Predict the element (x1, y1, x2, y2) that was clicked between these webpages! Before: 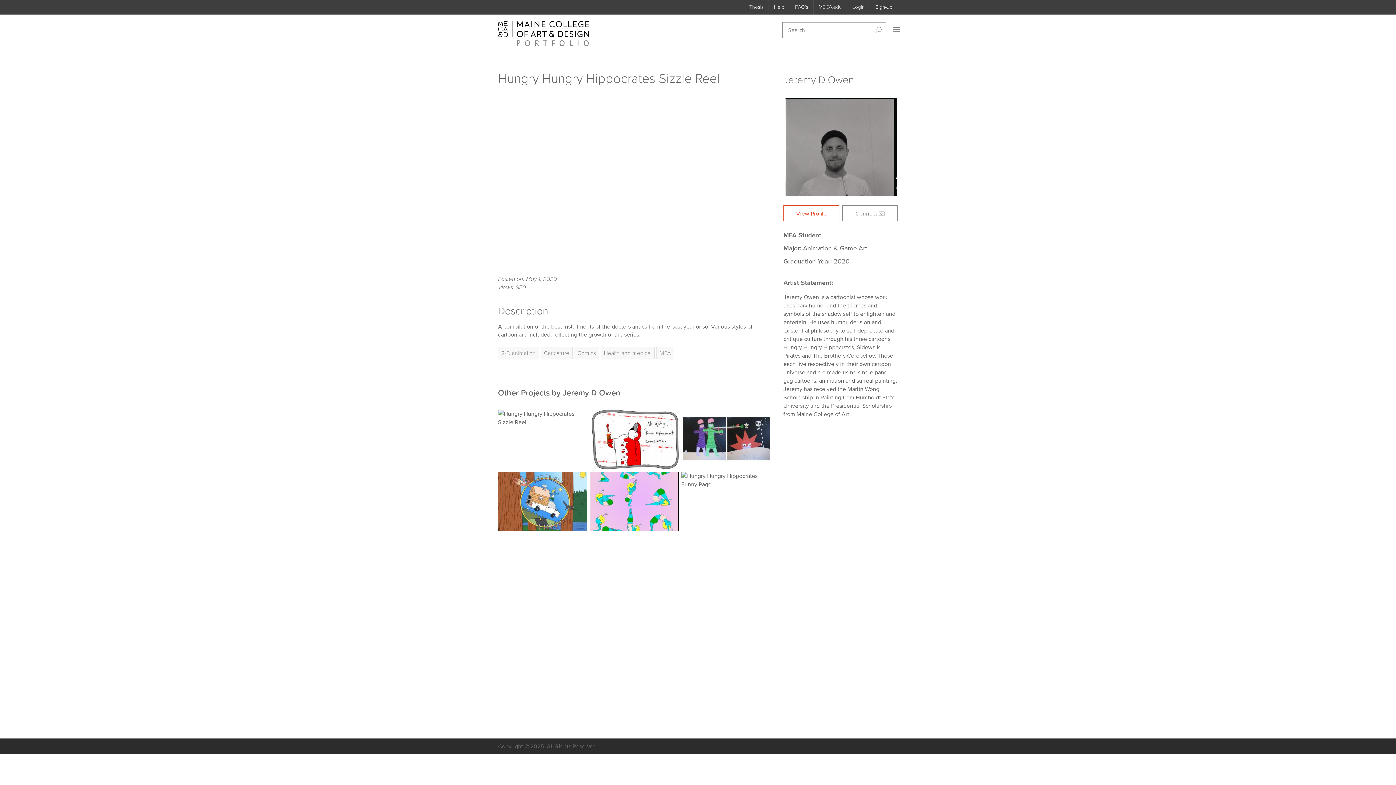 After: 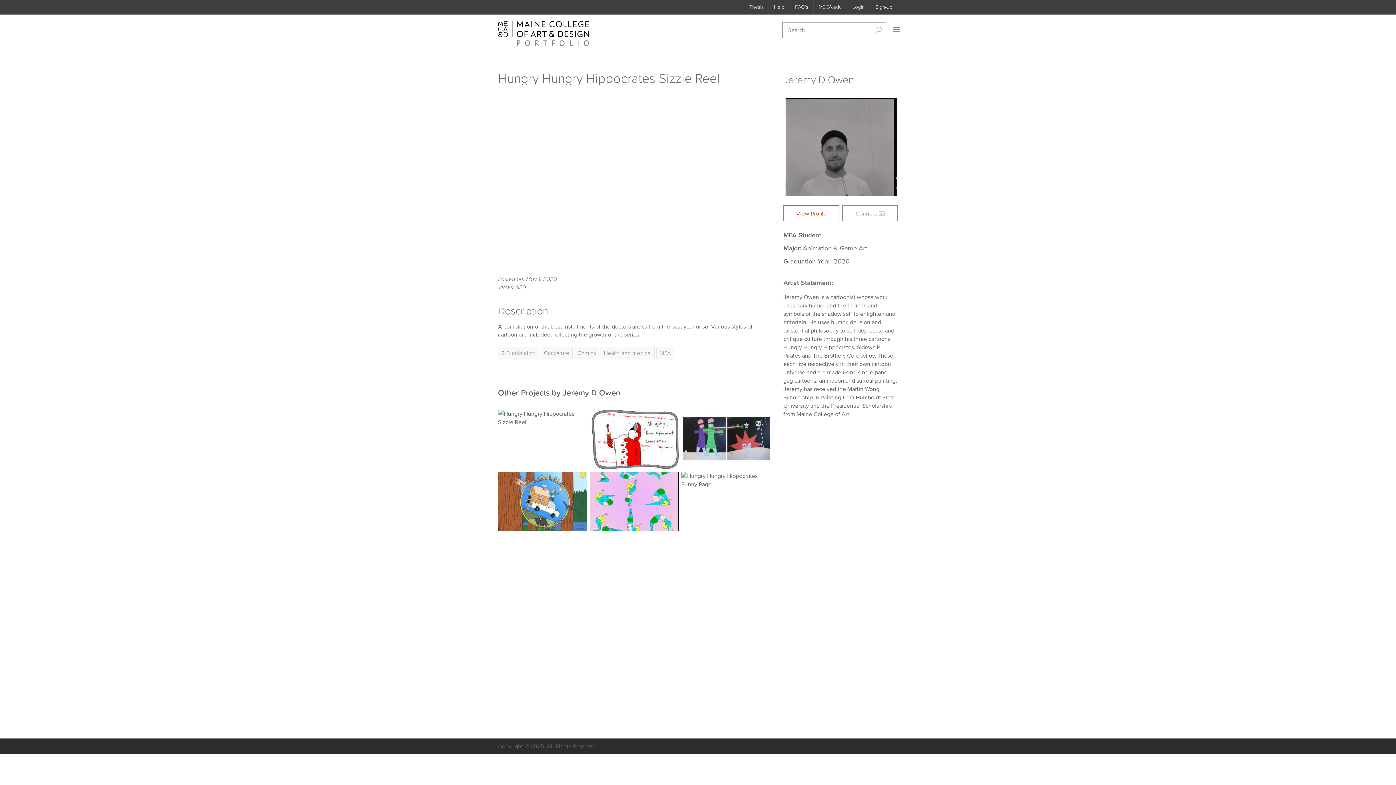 Action: label: Thesis bbox: (744, 0, 769, 14)